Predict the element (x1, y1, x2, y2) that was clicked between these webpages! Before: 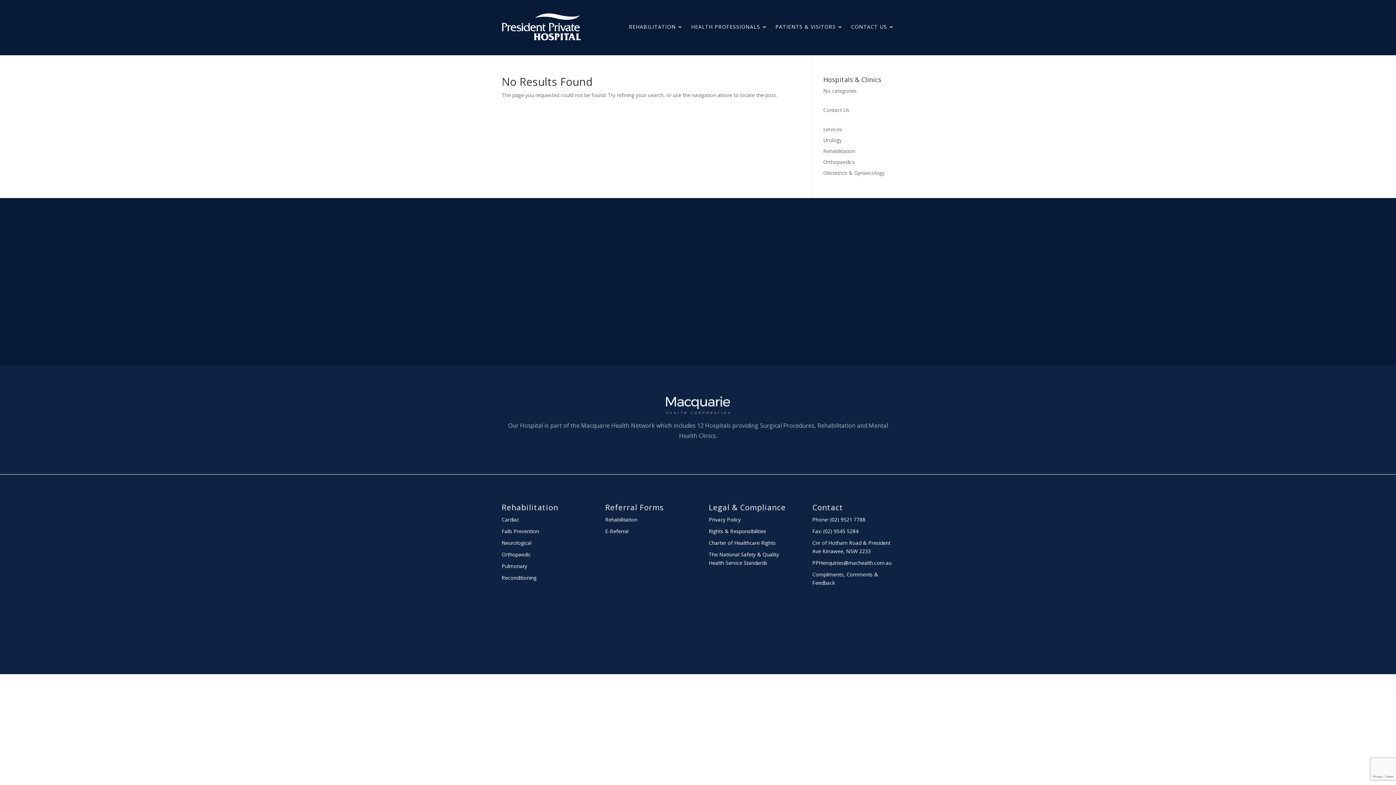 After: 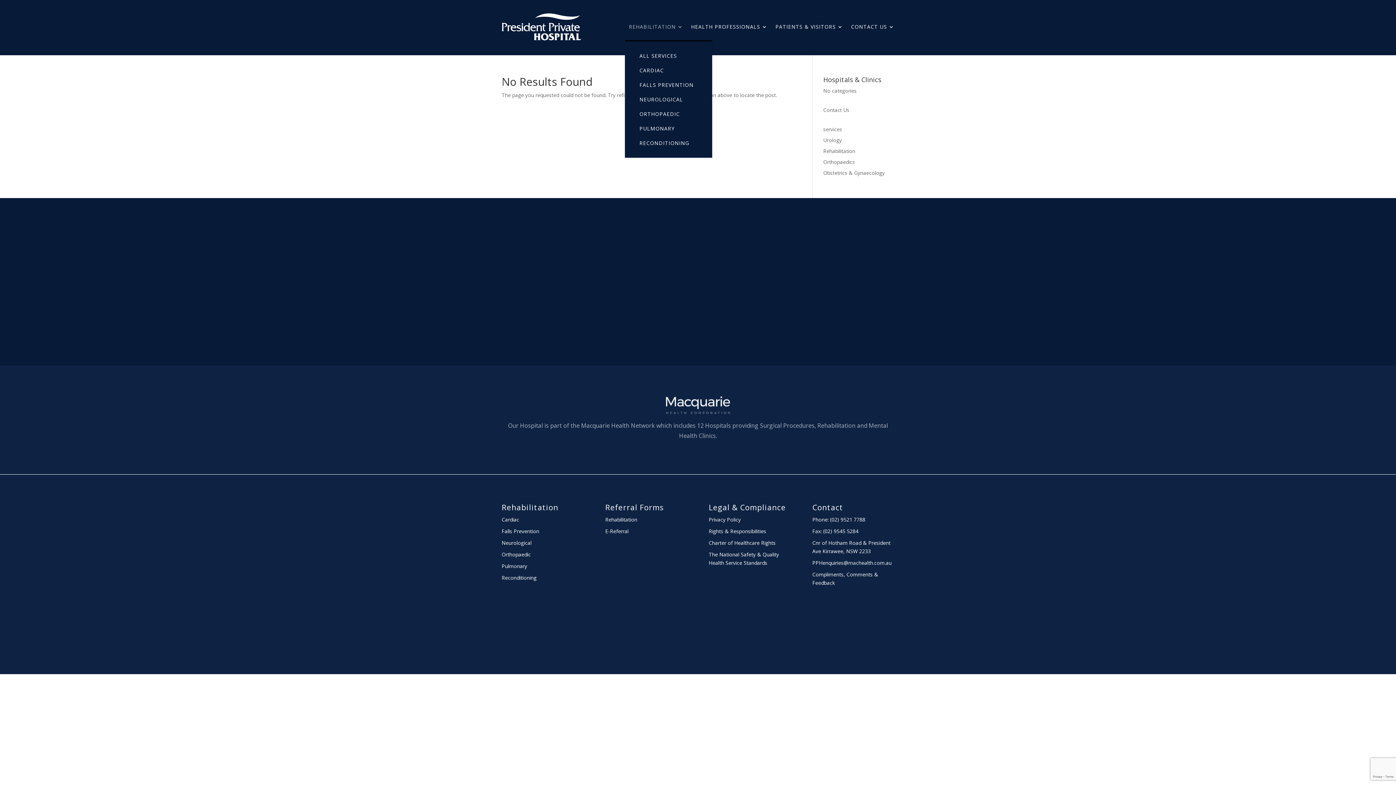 Action: label: REHABILITATION bbox: (629, 13, 683, 40)